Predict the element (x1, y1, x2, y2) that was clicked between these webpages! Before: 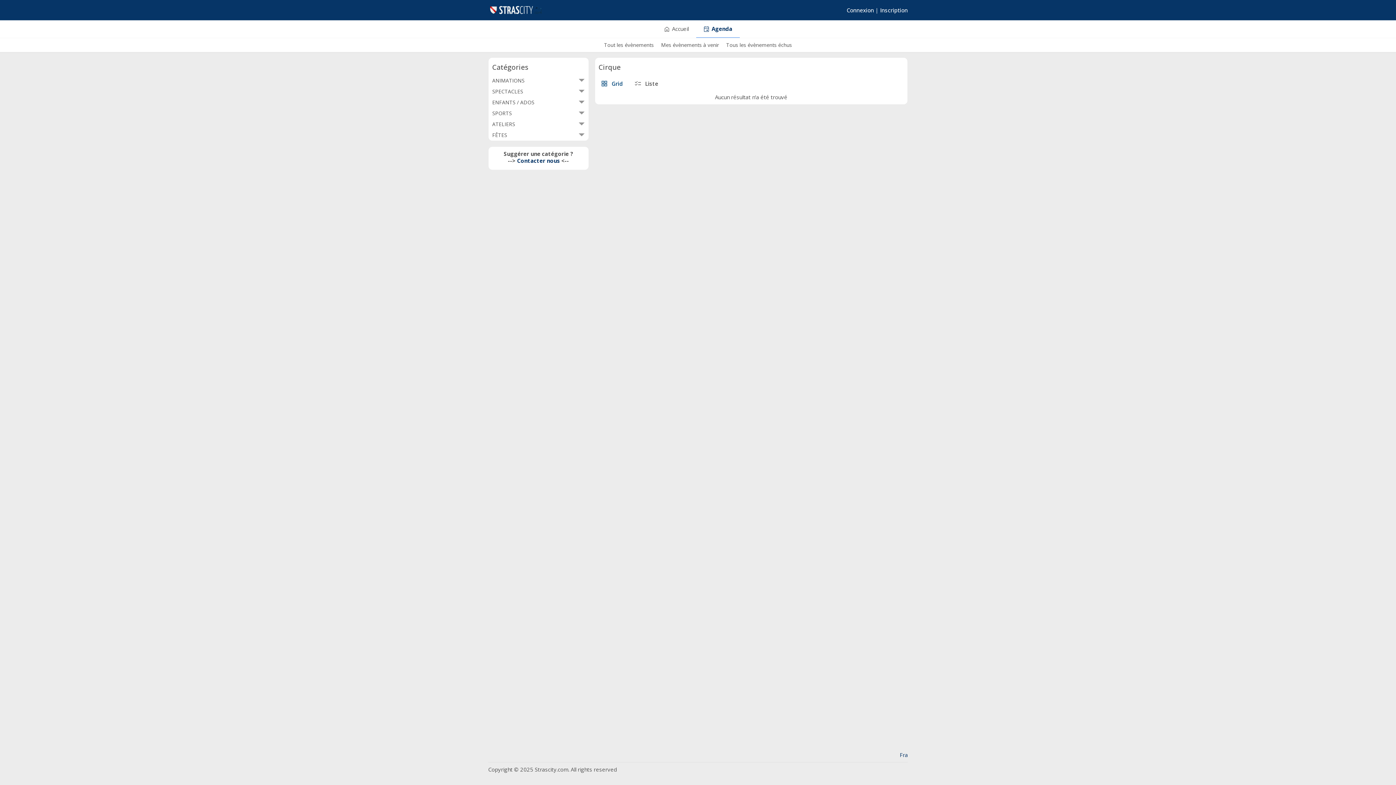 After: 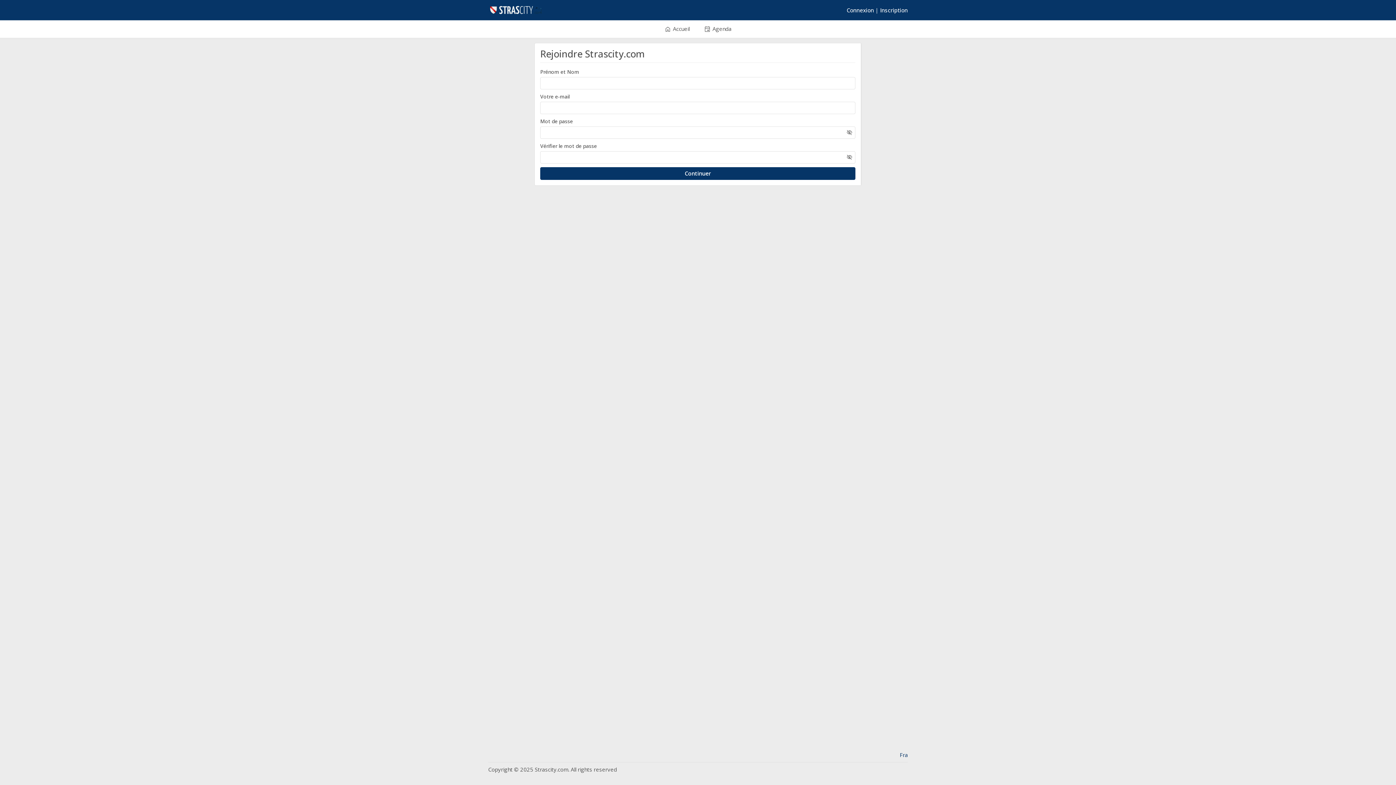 Action: label: Inscription bbox: (880, 6, 908, 13)